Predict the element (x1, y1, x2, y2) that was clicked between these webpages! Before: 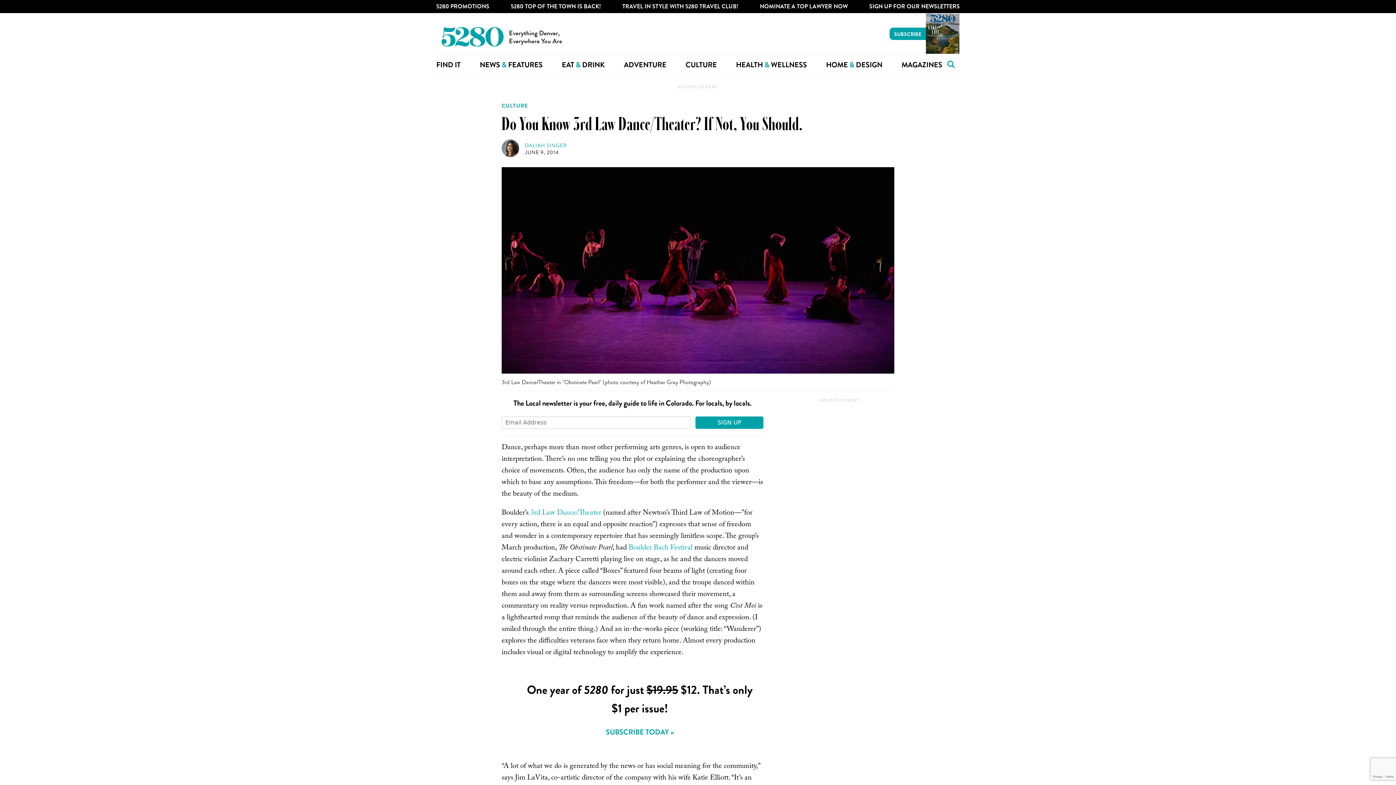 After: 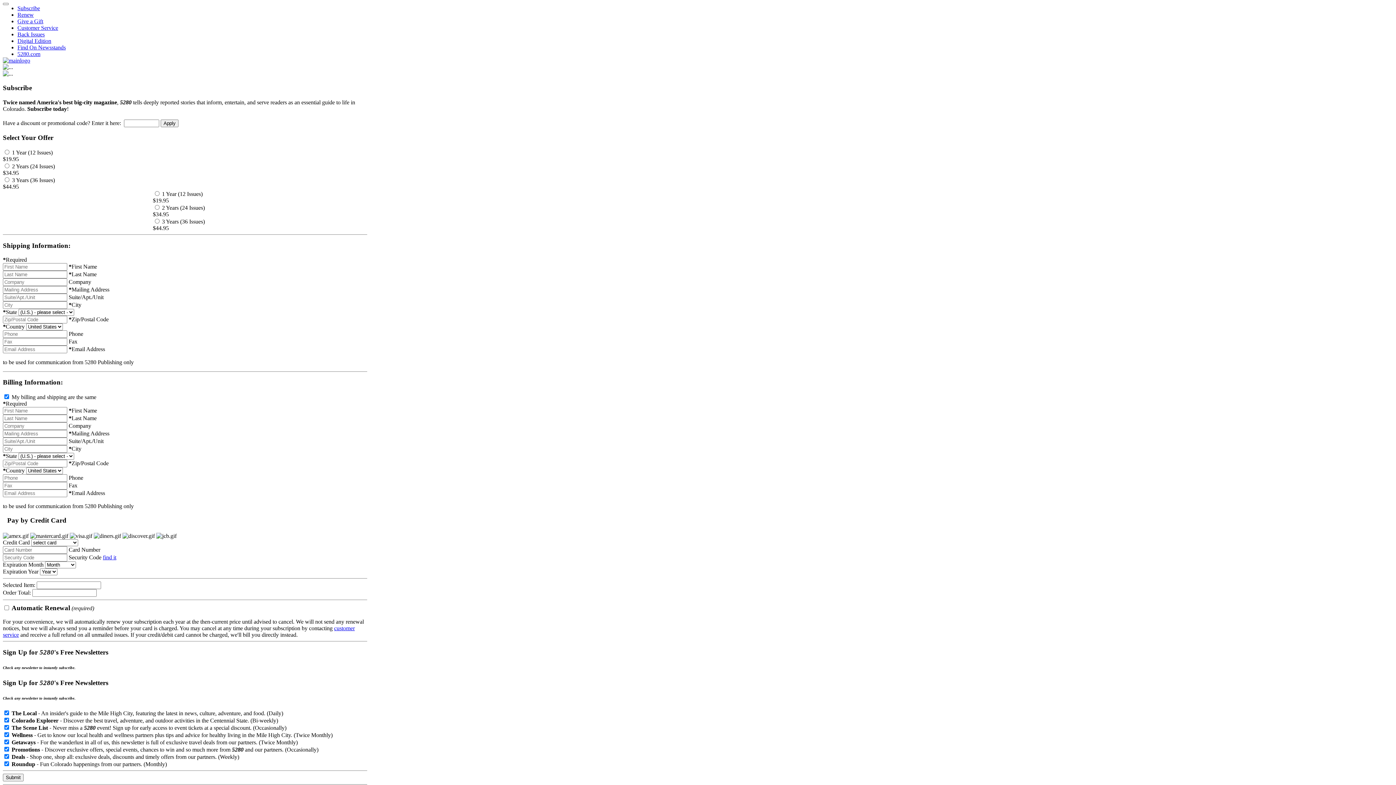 Action: bbox: (889, 27, 926, 40) label: SUBSCRIBE